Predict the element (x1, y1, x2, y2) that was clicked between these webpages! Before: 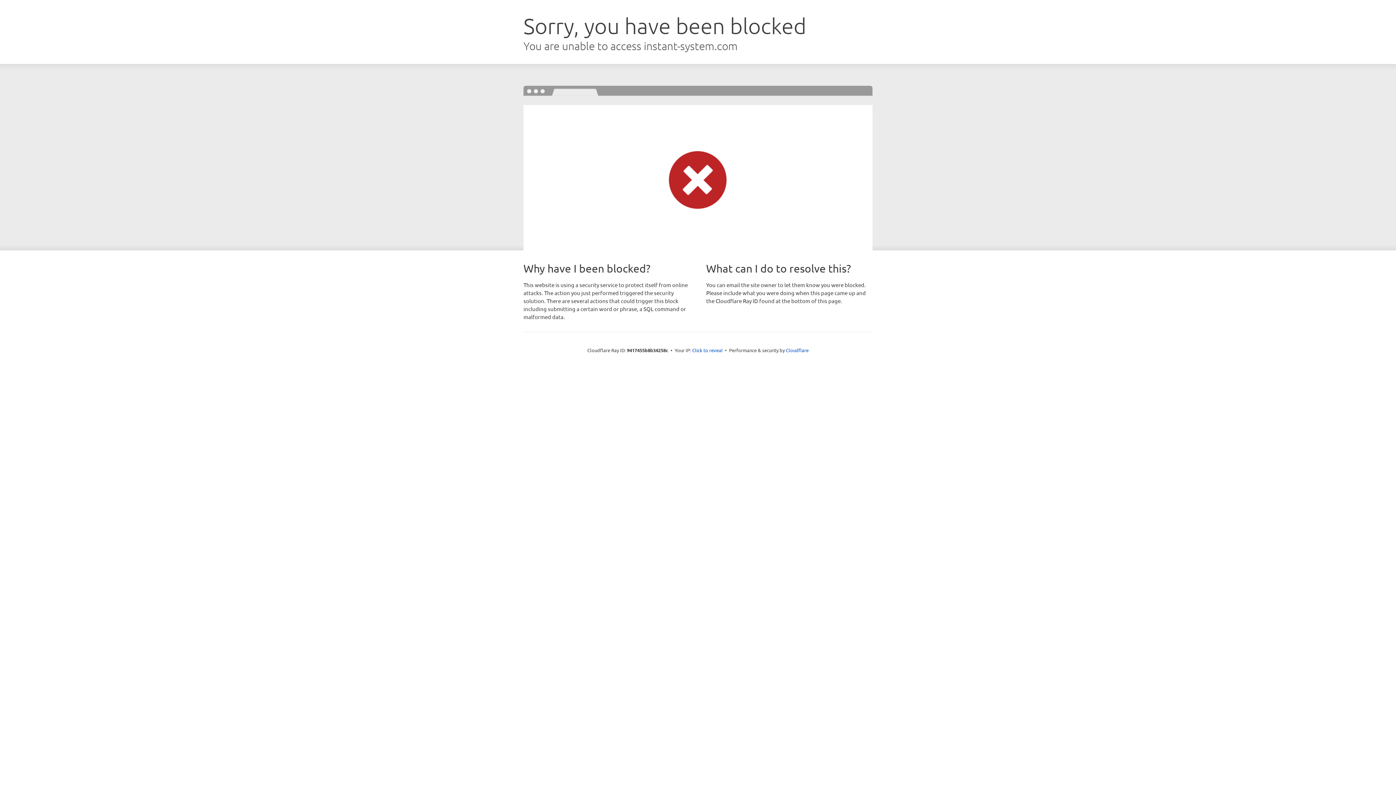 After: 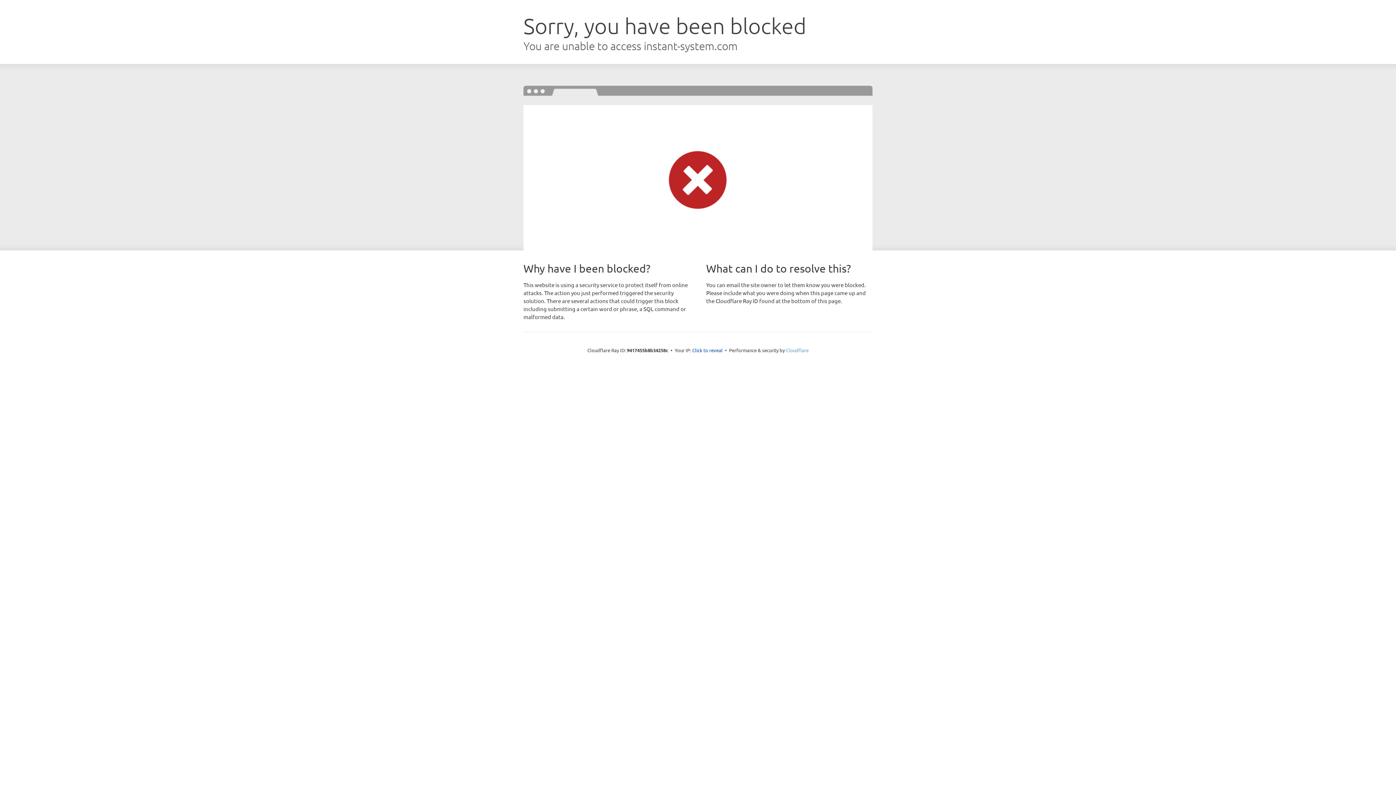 Action: label: Cloudflare bbox: (786, 347, 808, 353)